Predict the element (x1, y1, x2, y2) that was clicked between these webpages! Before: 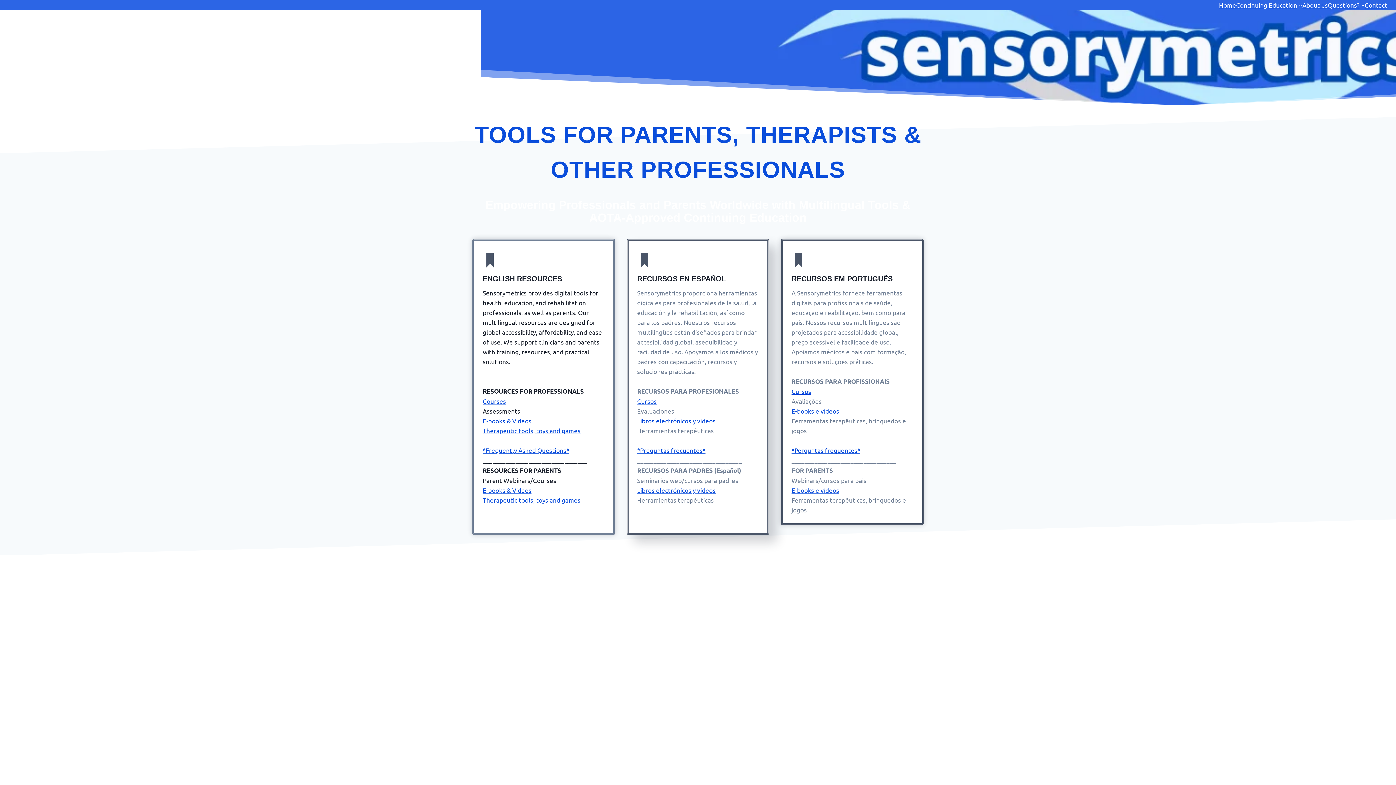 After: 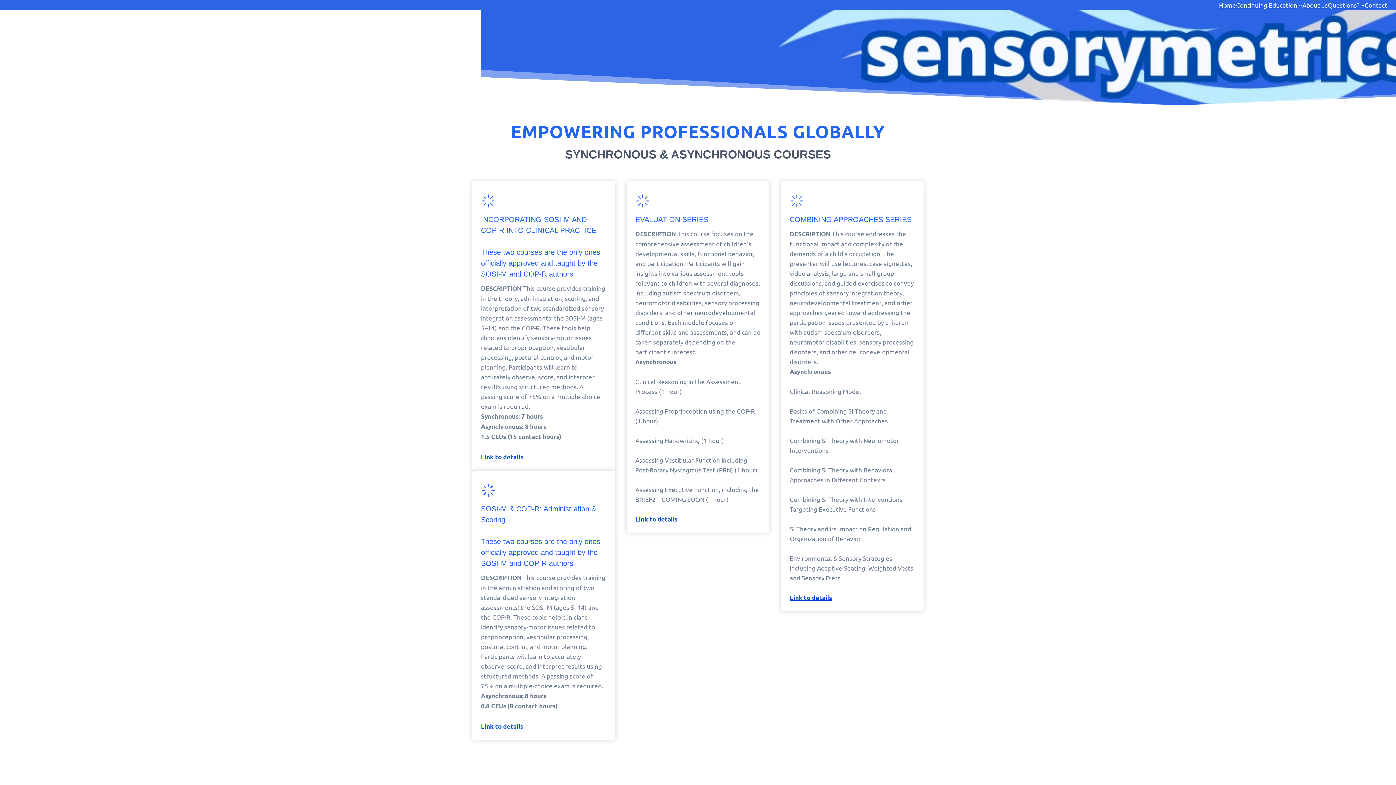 Action: label: Courses bbox: (482, 397, 506, 405)